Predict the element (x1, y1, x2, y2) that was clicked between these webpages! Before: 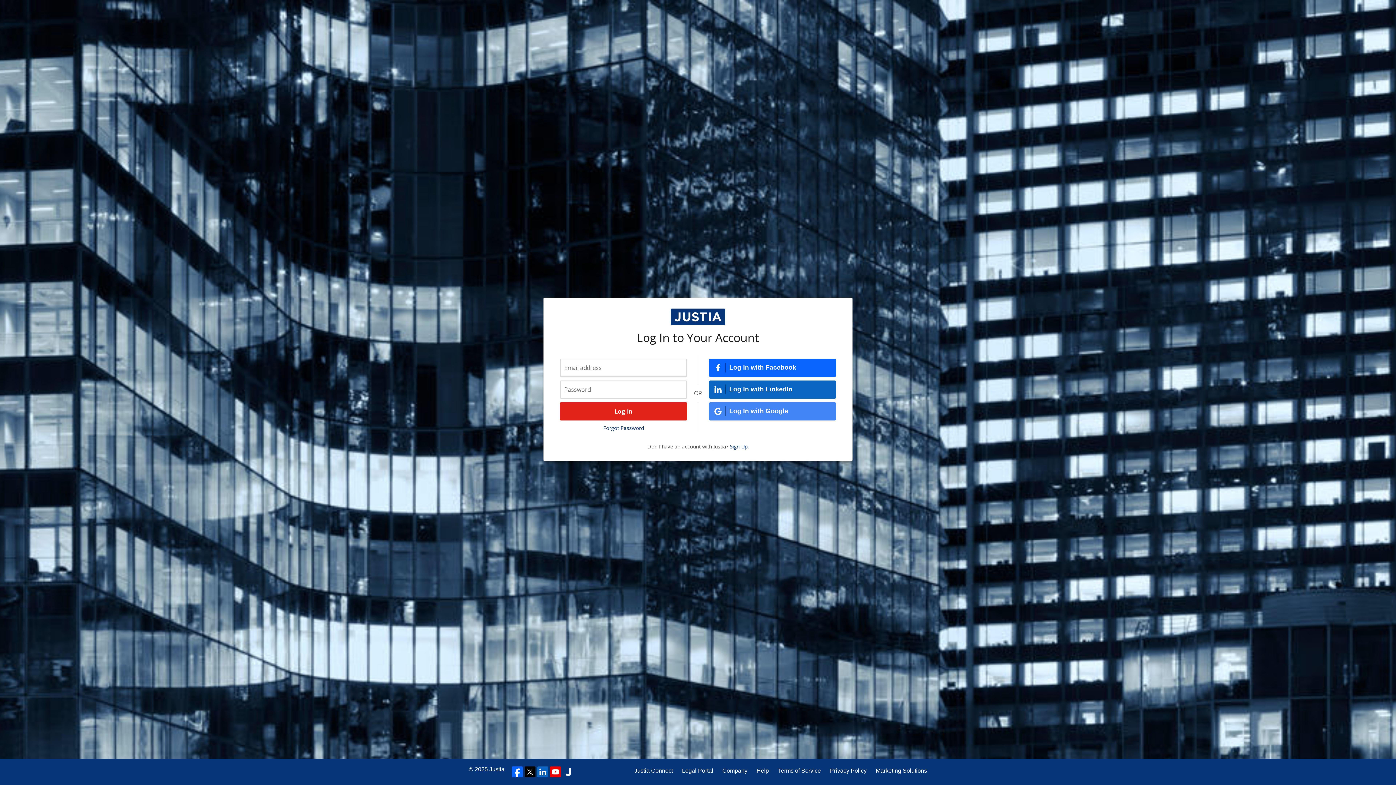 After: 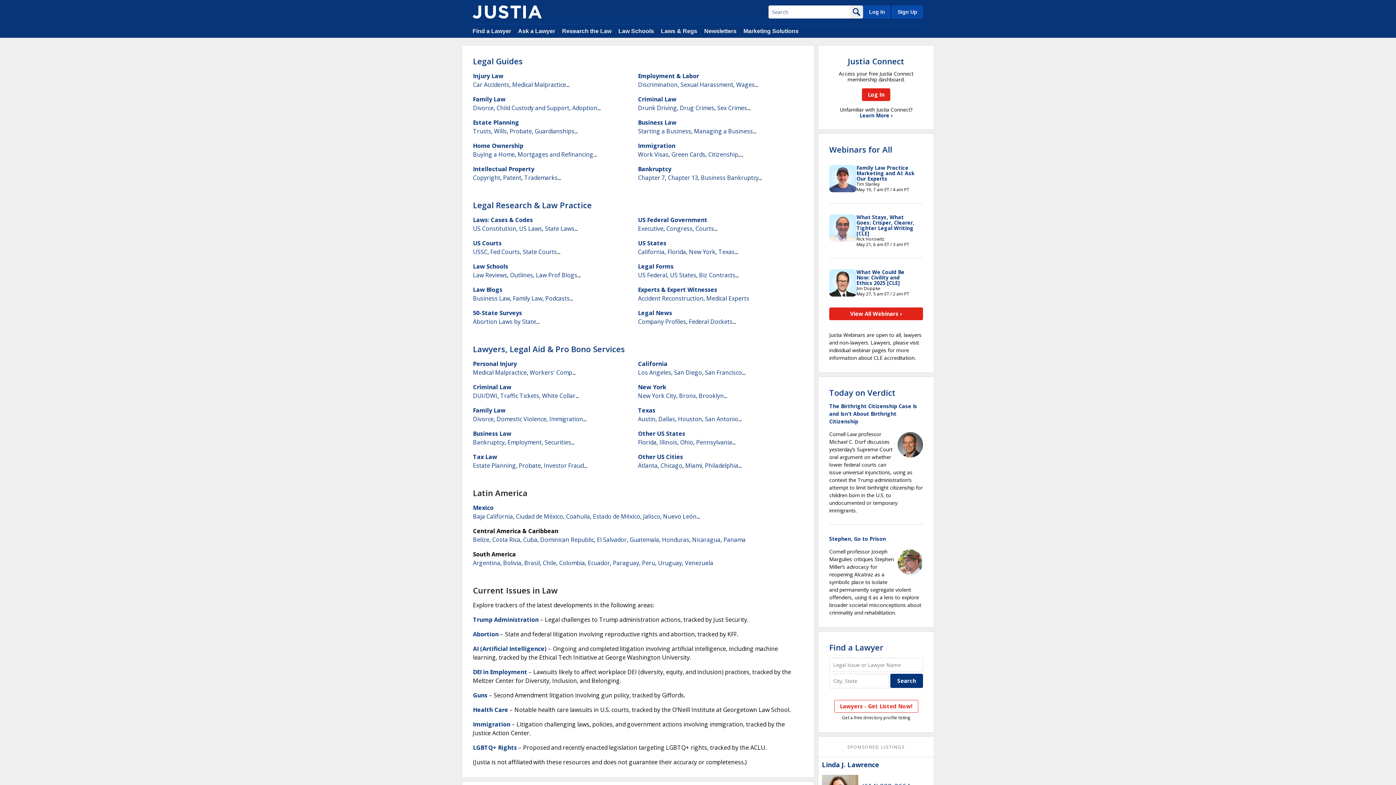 Action: label: Legal Portal bbox: (682, 766, 713, 775)